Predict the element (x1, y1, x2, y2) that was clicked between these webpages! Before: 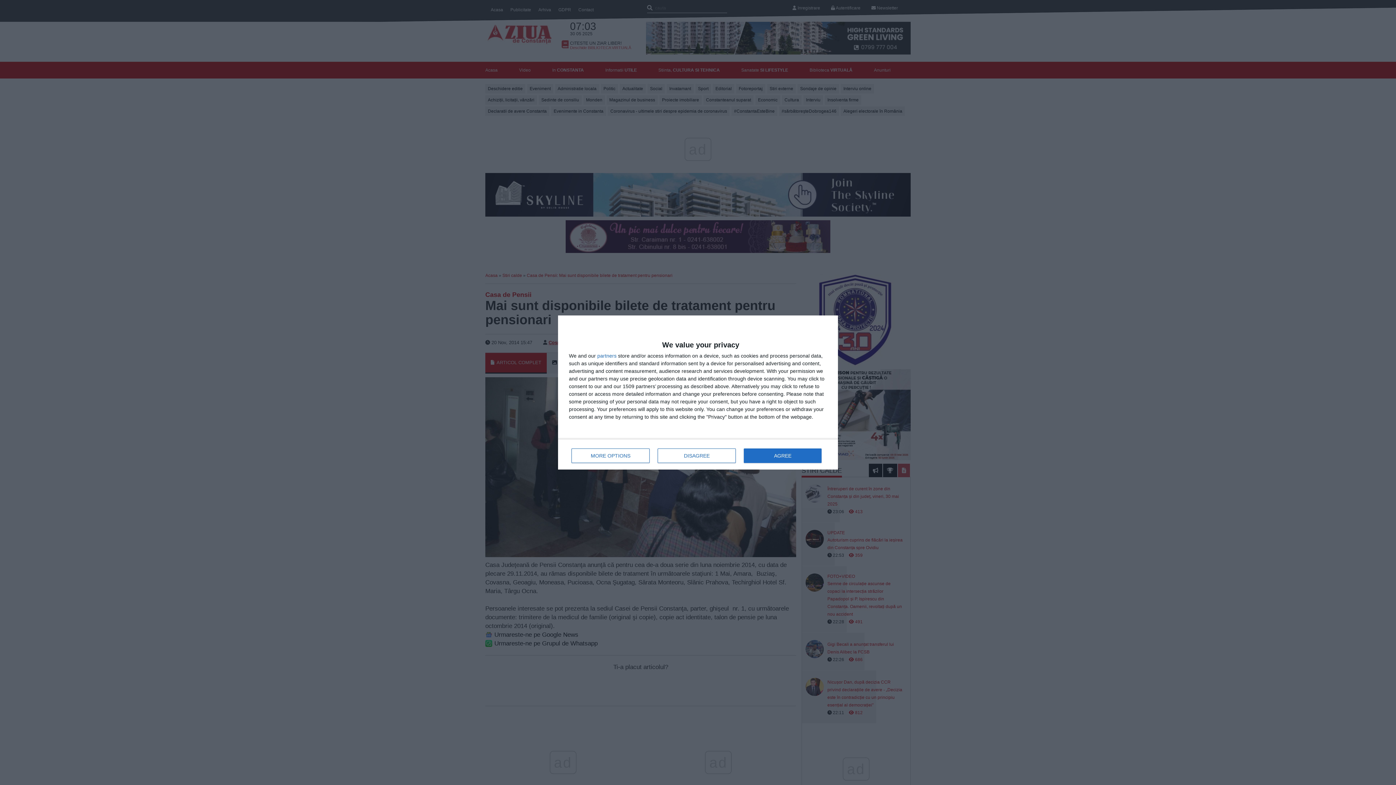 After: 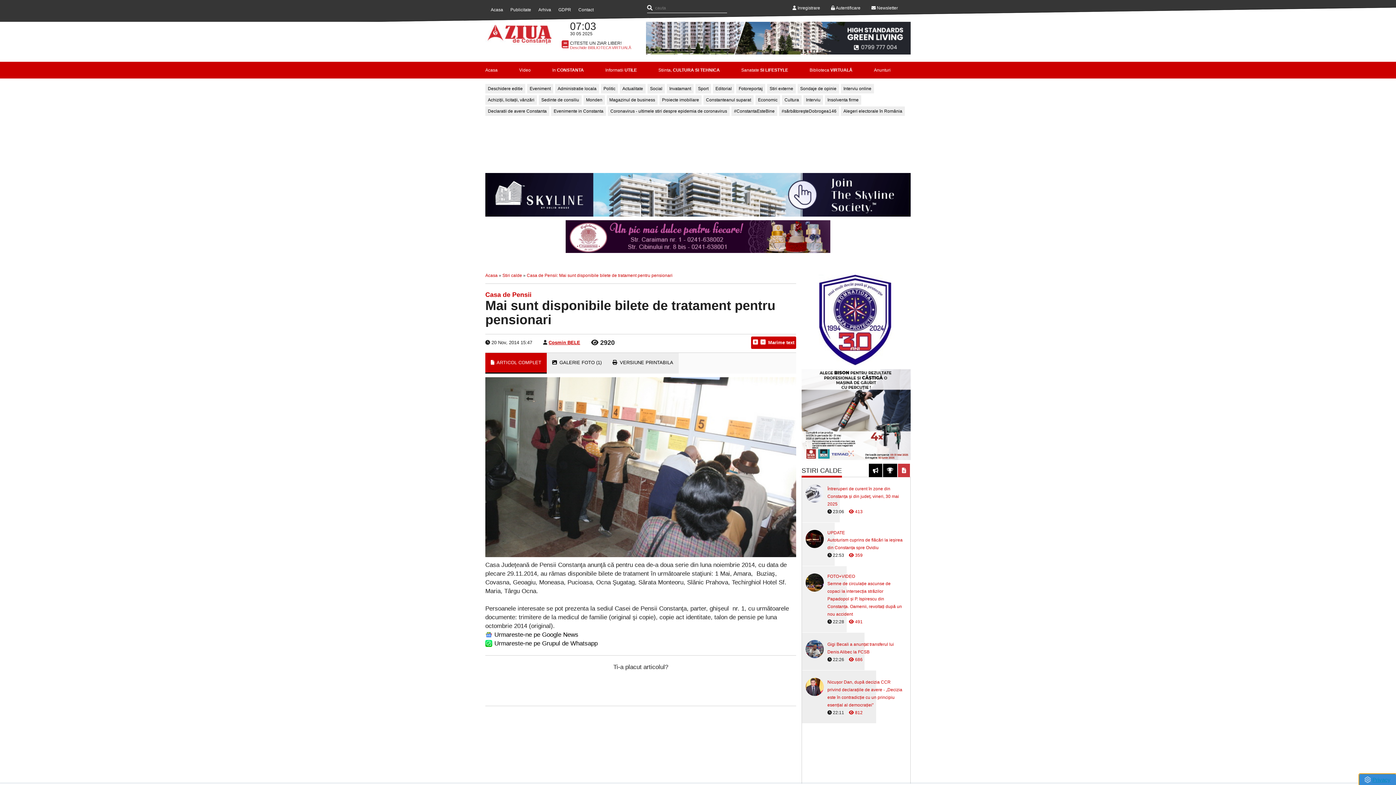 Action: bbox: (744, 448, 821, 463) label: AGREE